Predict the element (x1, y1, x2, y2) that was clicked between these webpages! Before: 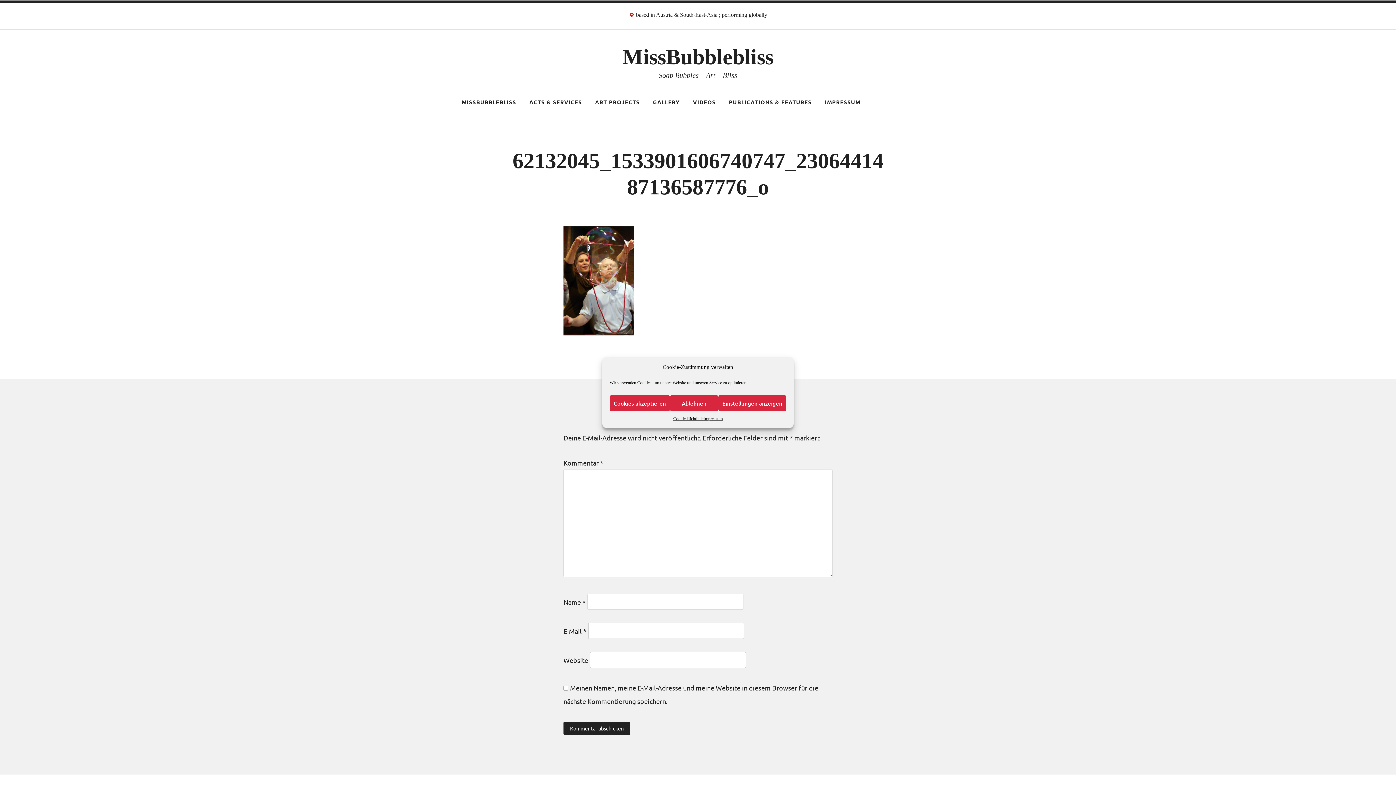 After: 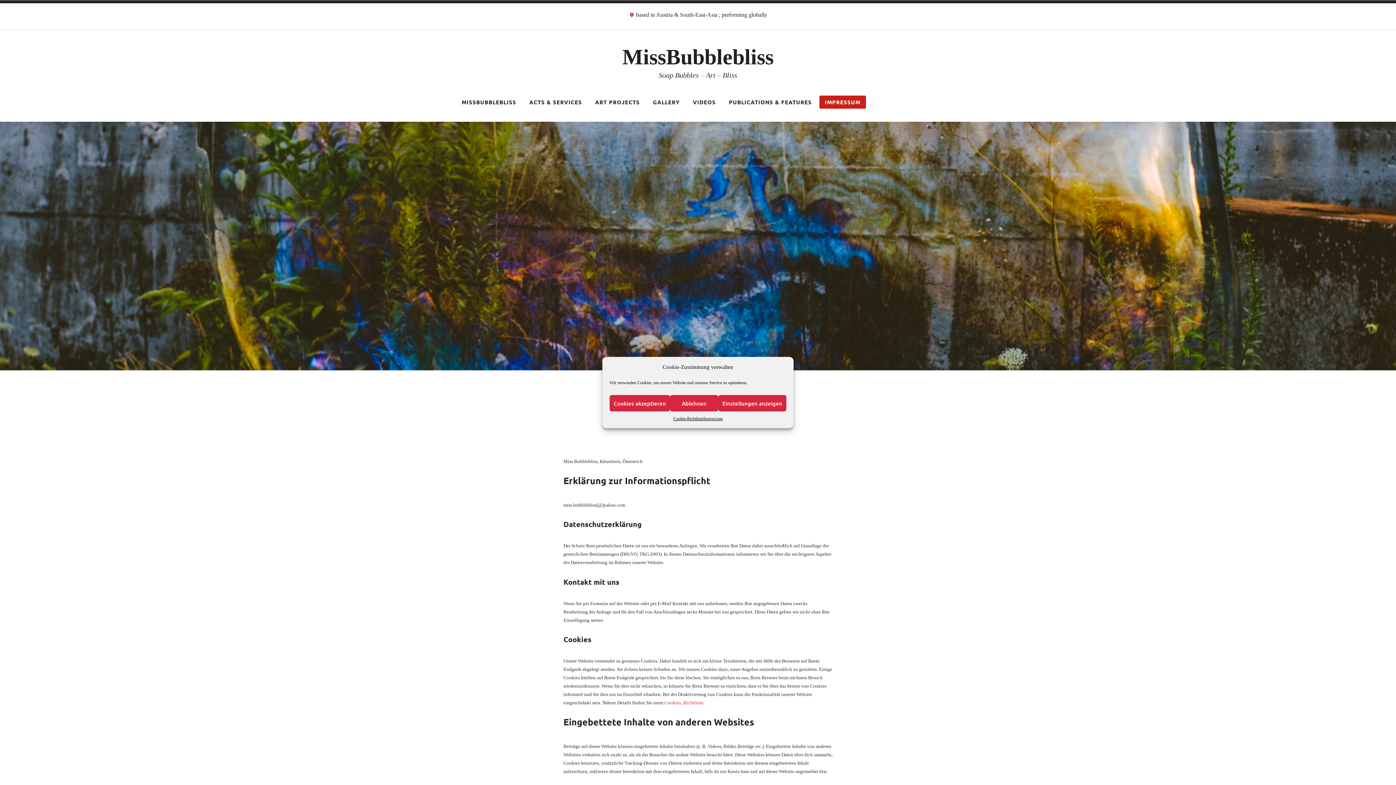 Action: bbox: (819, 95, 866, 108) label: IMPRESSUM